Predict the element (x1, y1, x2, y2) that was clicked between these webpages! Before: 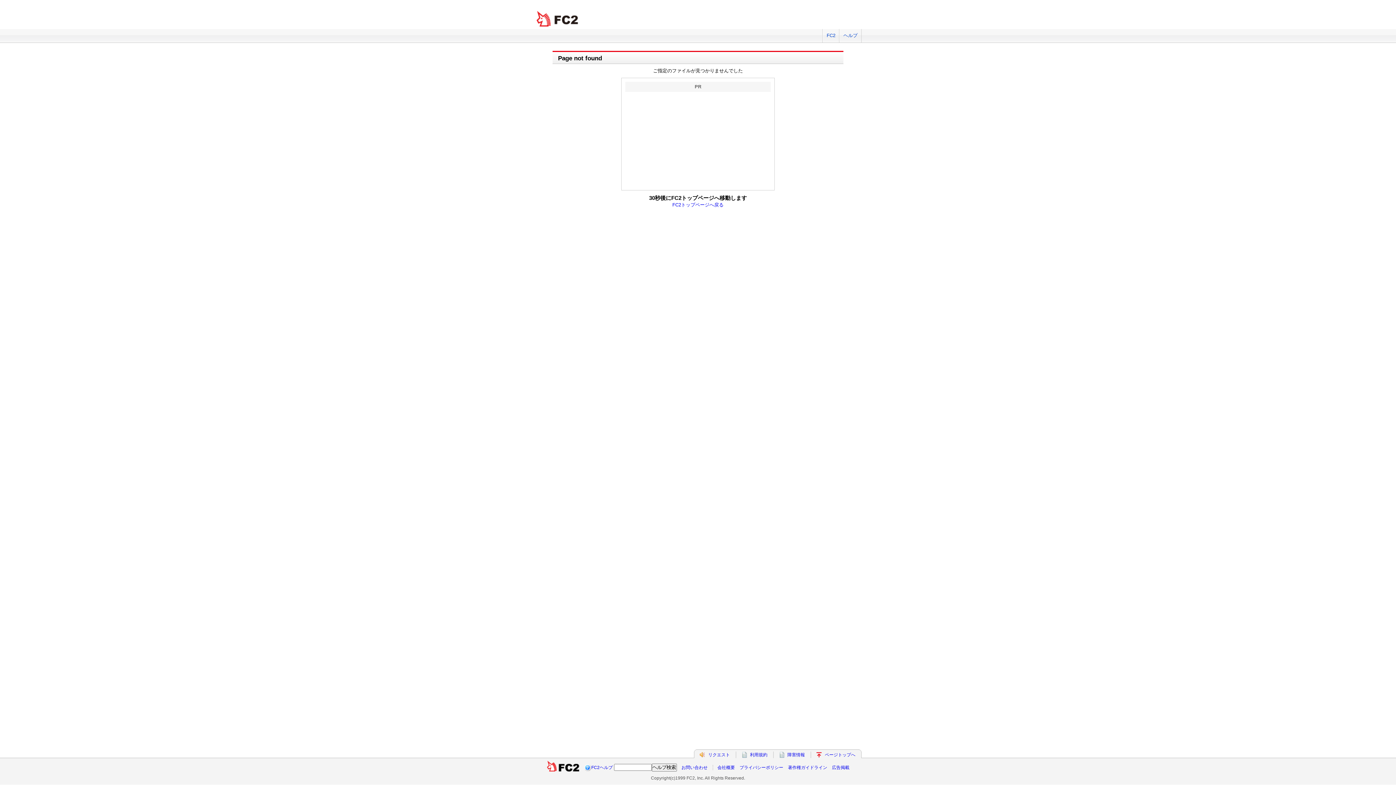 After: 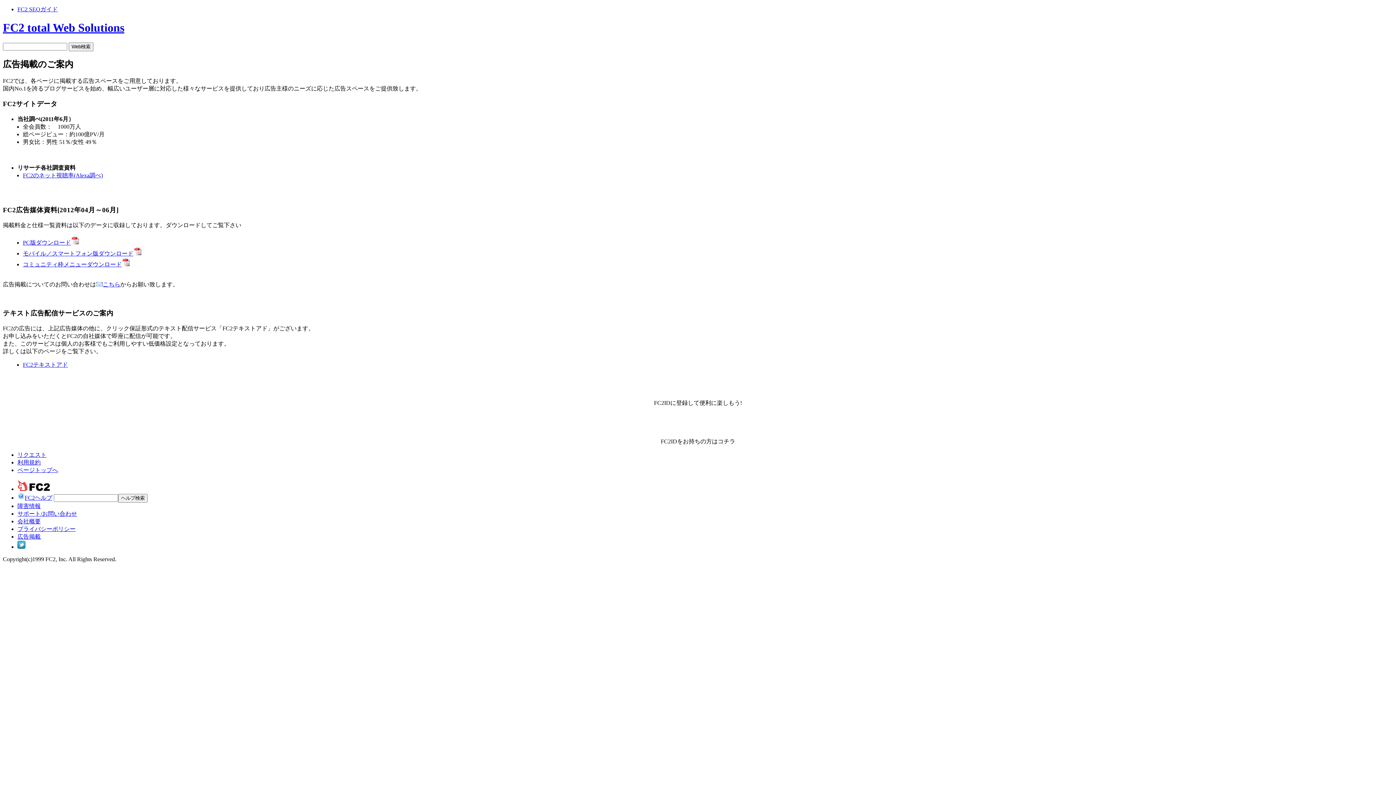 Action: bbox: (832, 765, 849, 770) label: 広告掲載